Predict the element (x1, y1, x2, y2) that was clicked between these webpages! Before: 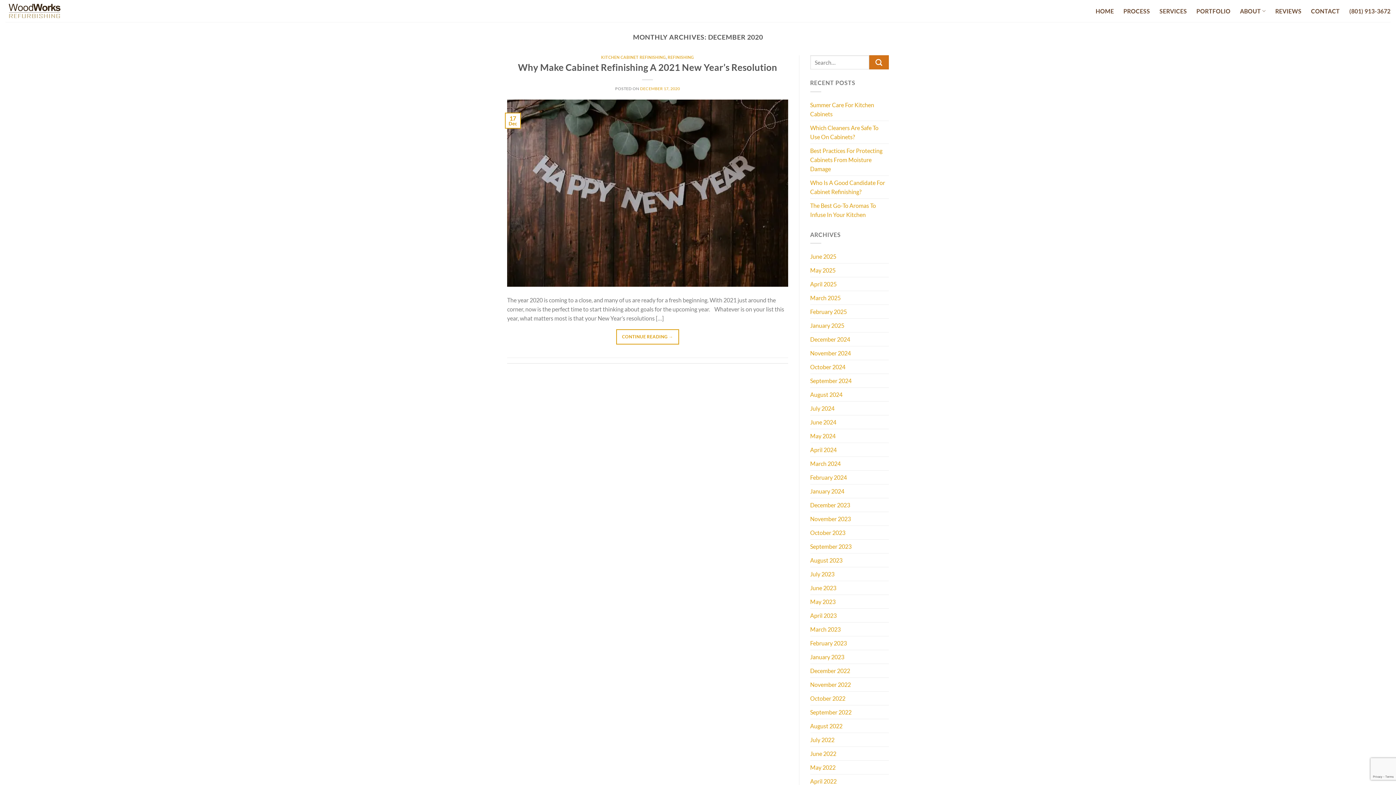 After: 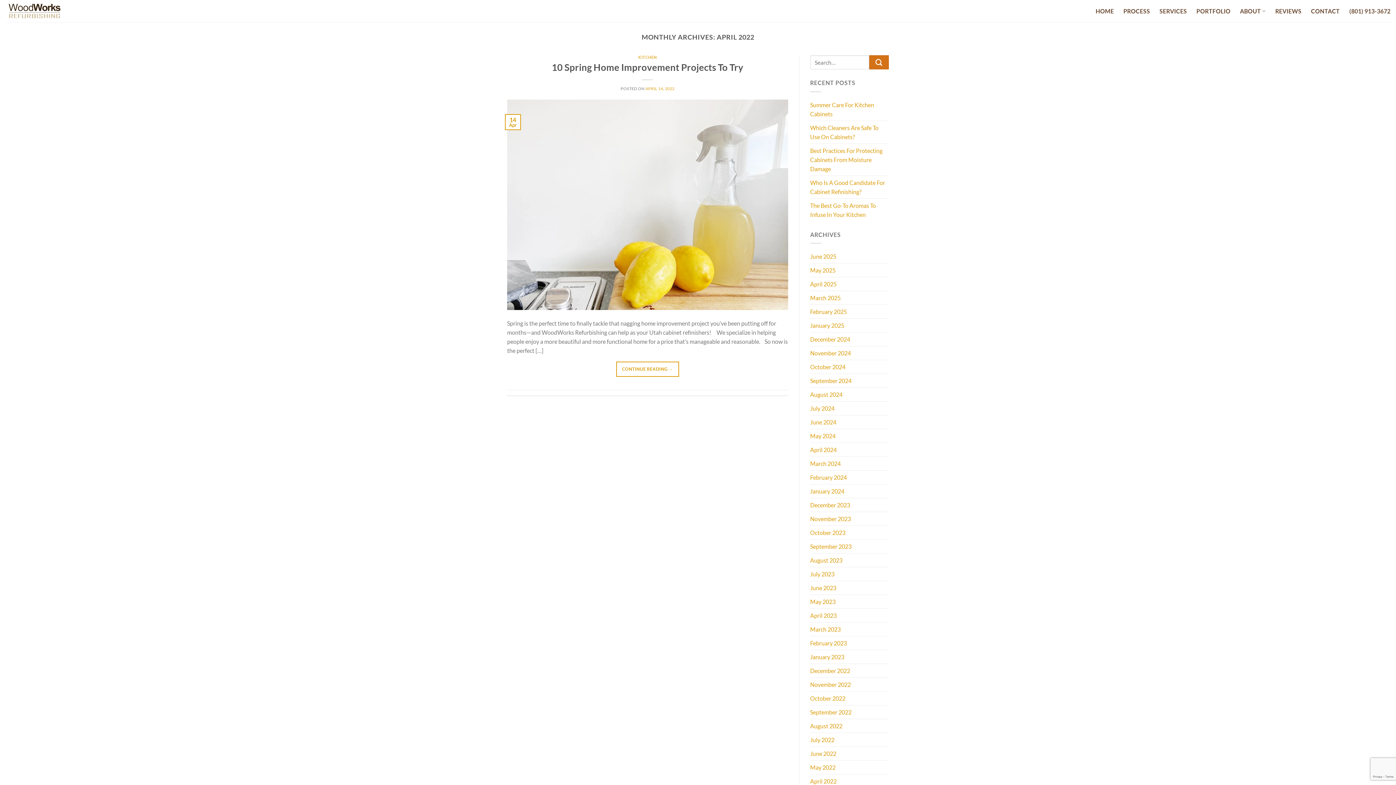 Action: label: April 2022 bbox: (810, 775, 836, 788)